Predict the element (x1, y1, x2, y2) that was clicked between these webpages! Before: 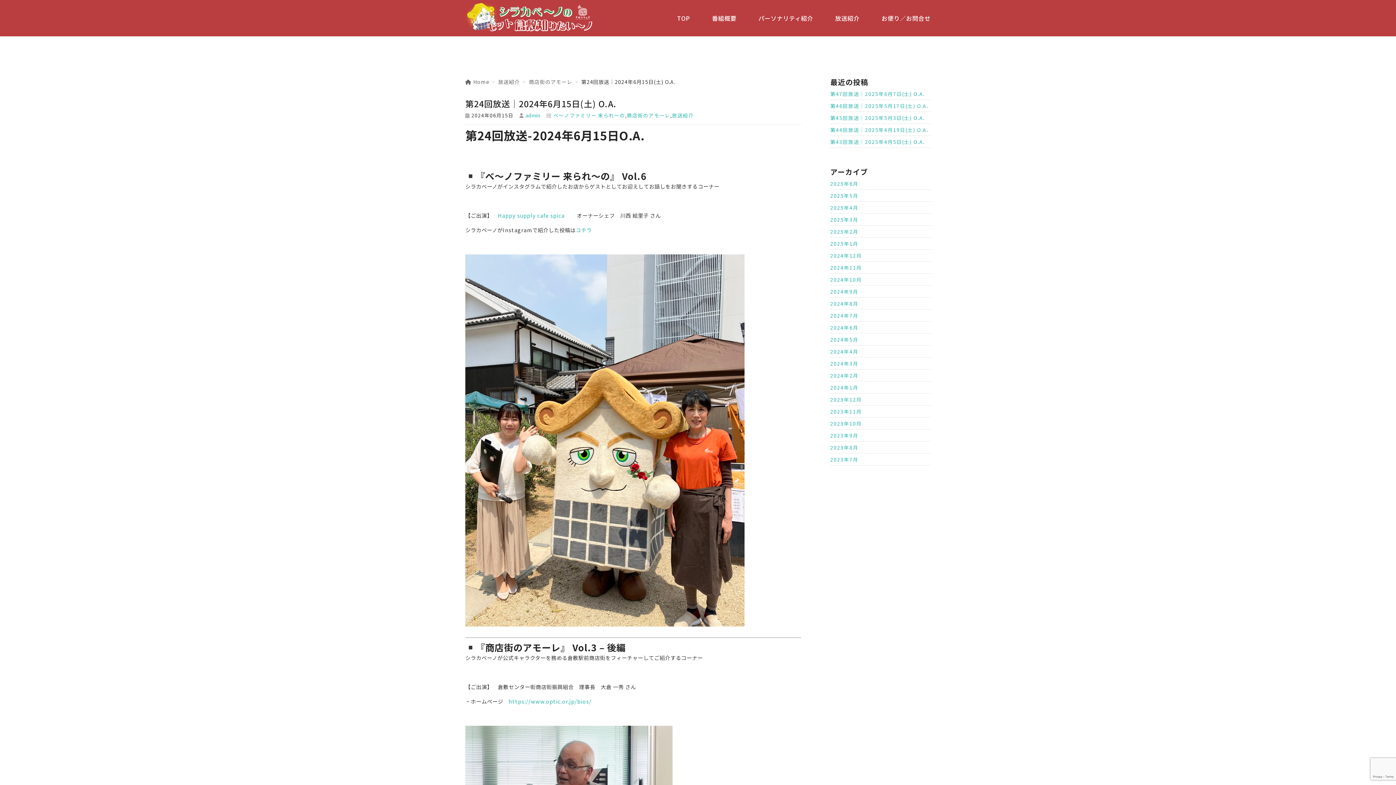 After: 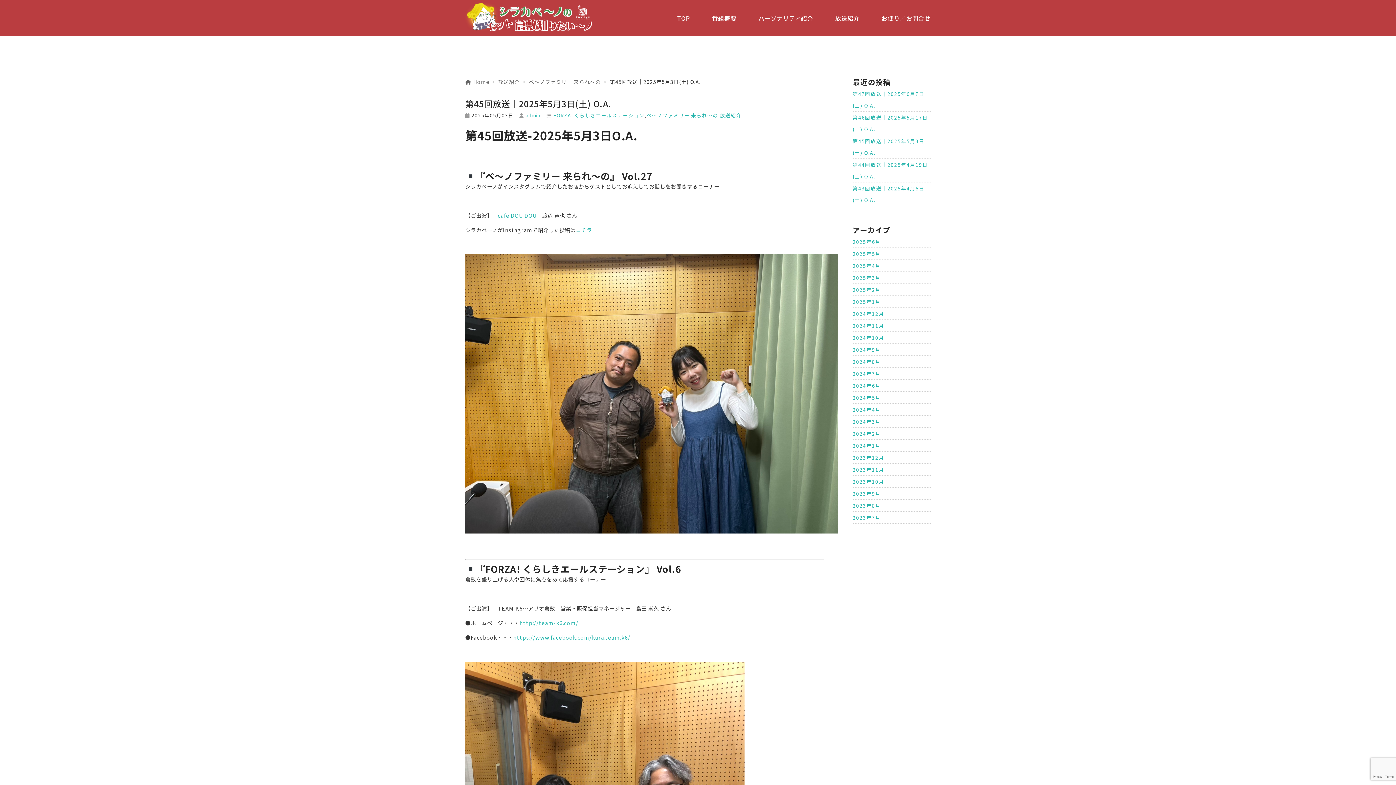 Action: bbox: (830, 114, 924, 121) label: 第45回放送｜2025年5月3日(土) O.A.